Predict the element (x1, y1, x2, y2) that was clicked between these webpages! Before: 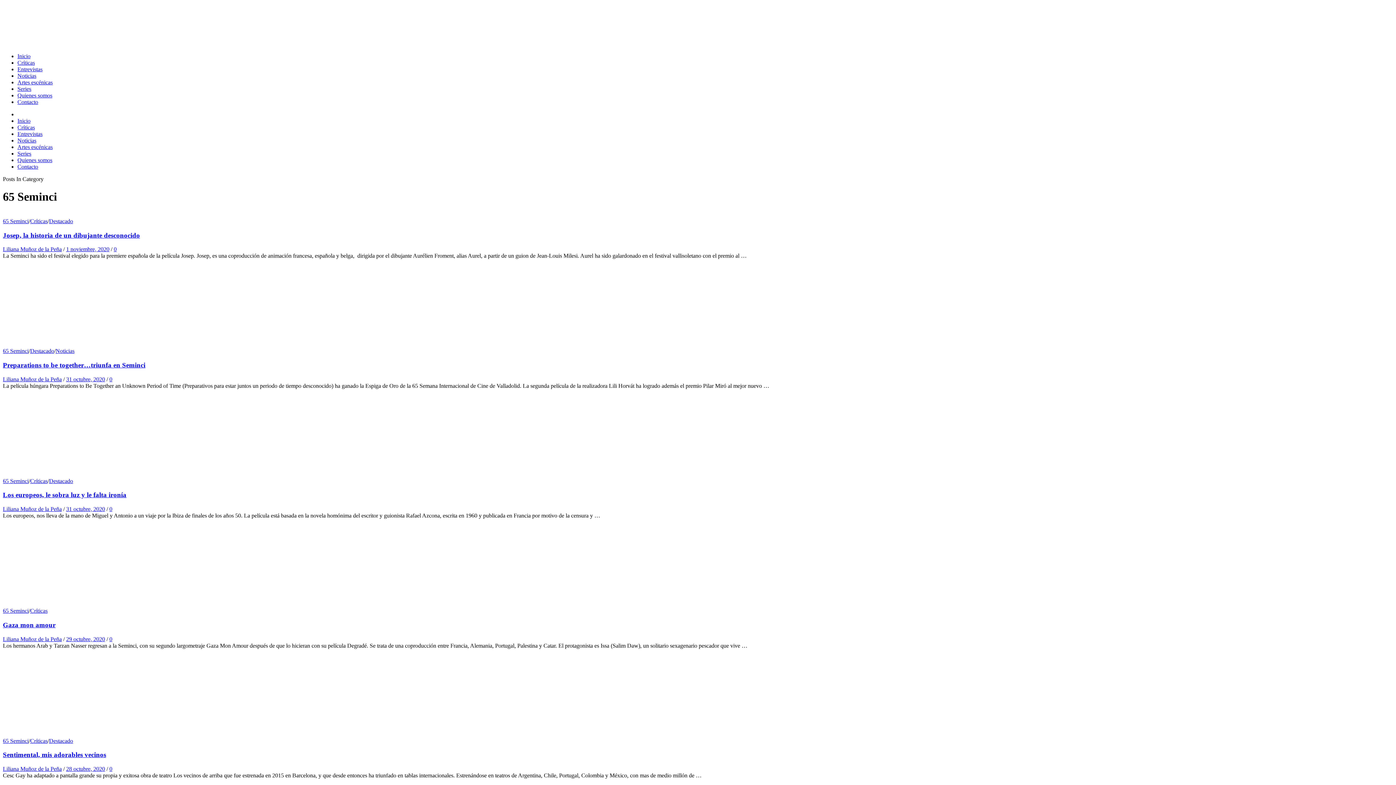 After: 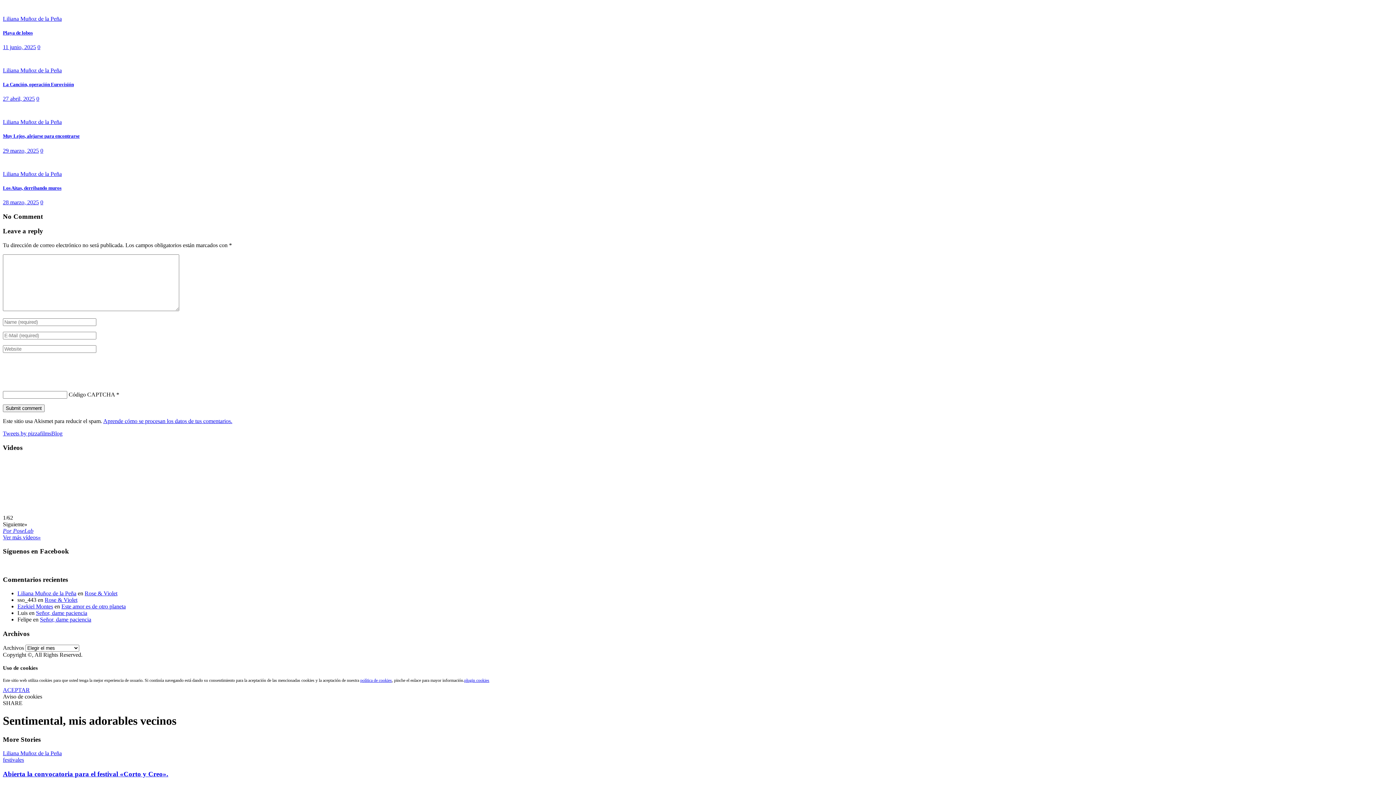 Action: bbox: (109, 766, 112, 772) label: 0